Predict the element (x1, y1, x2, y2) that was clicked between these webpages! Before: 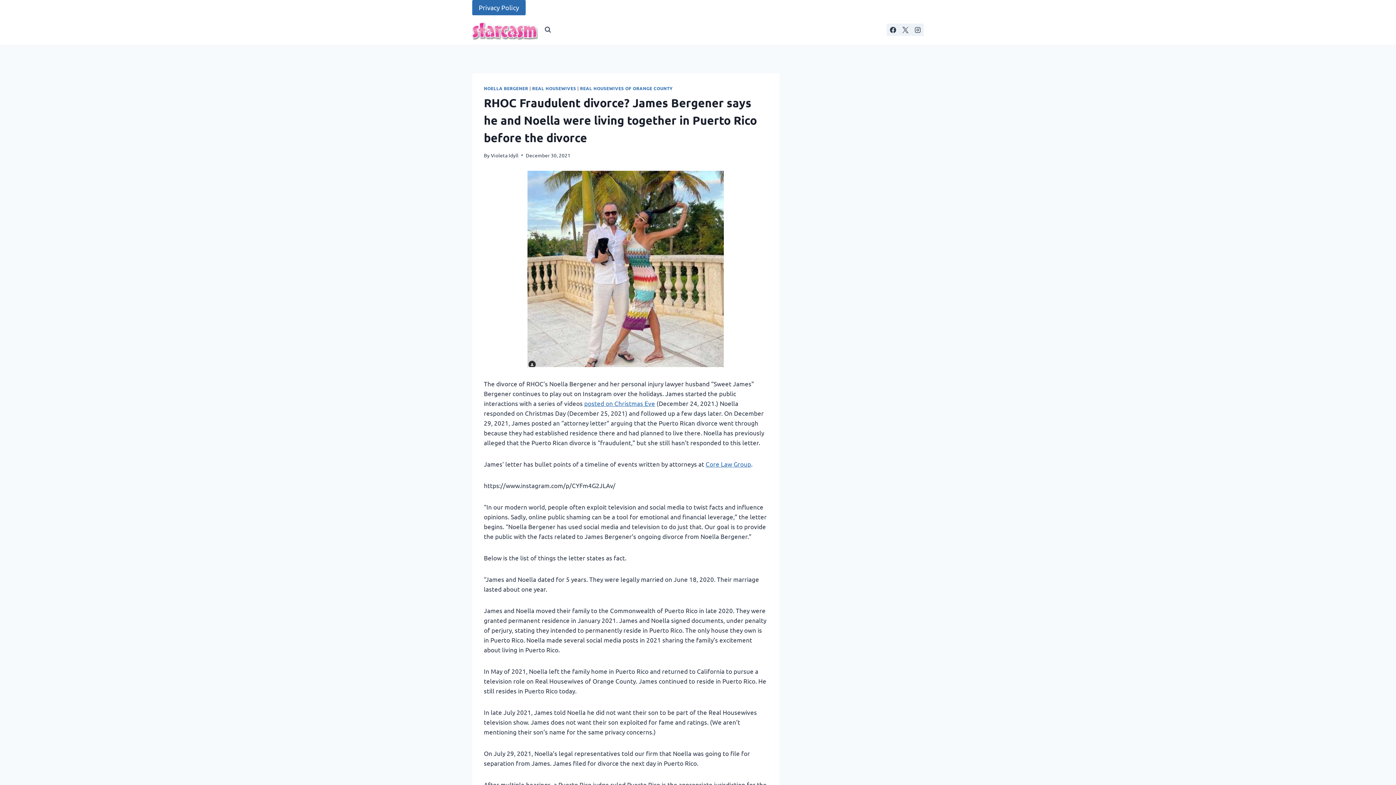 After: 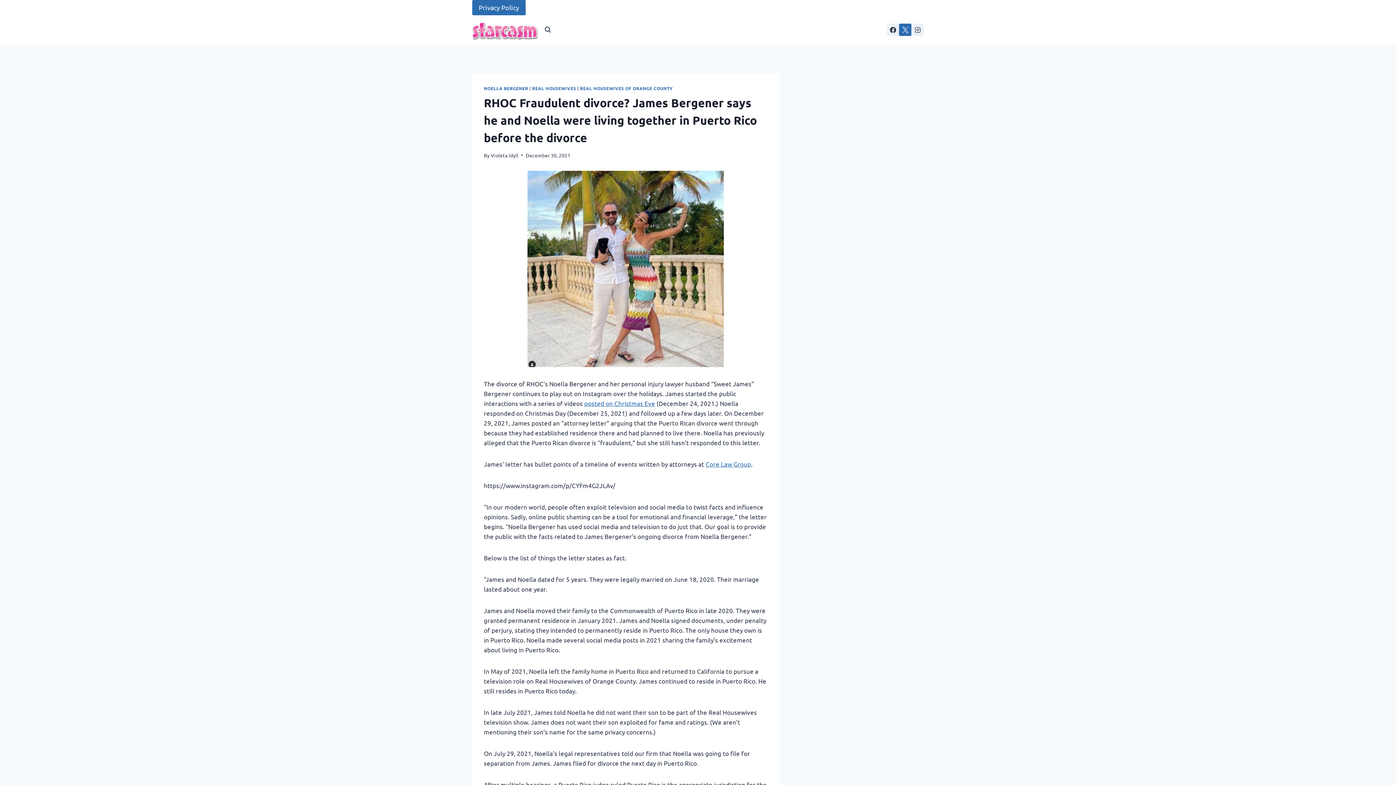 Action: label: X bbox: (899, 23, 911, 36)